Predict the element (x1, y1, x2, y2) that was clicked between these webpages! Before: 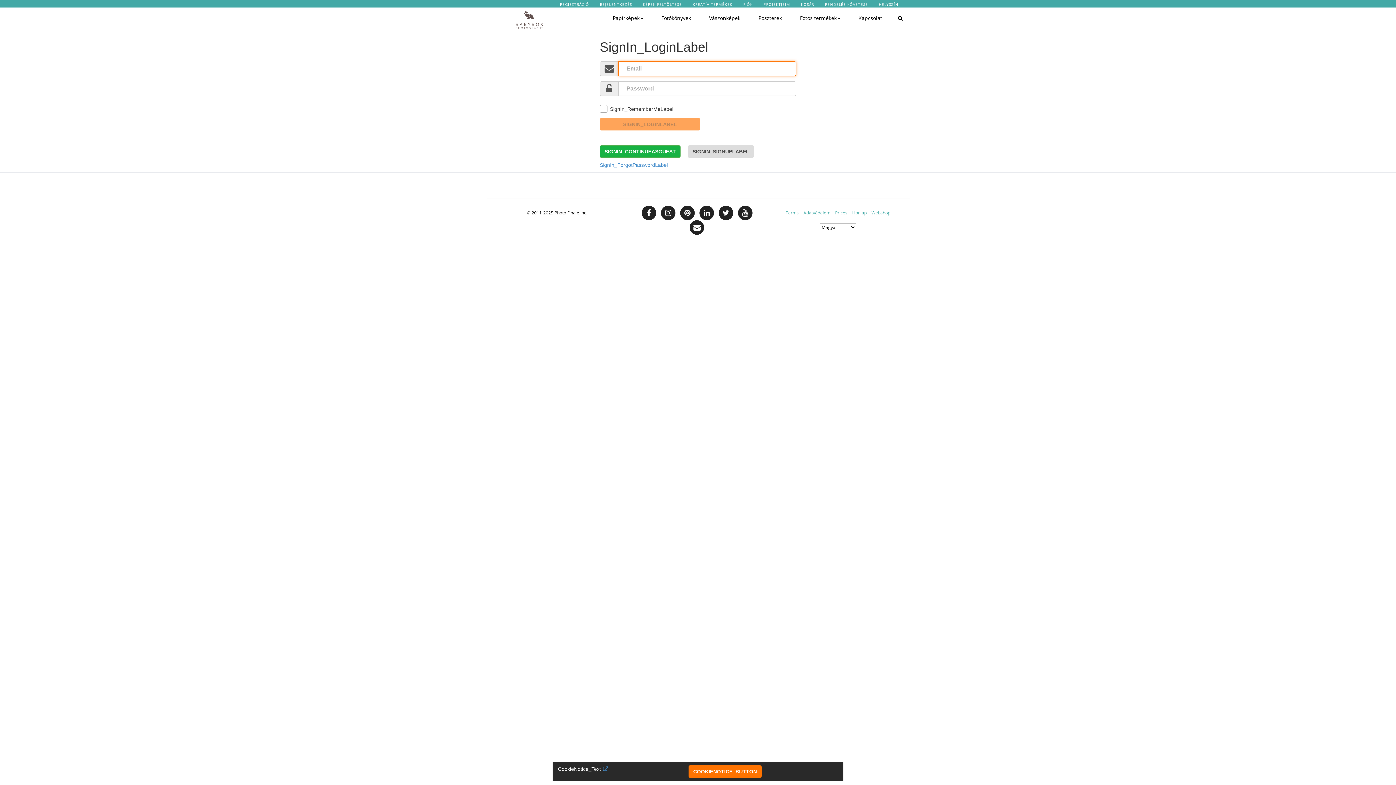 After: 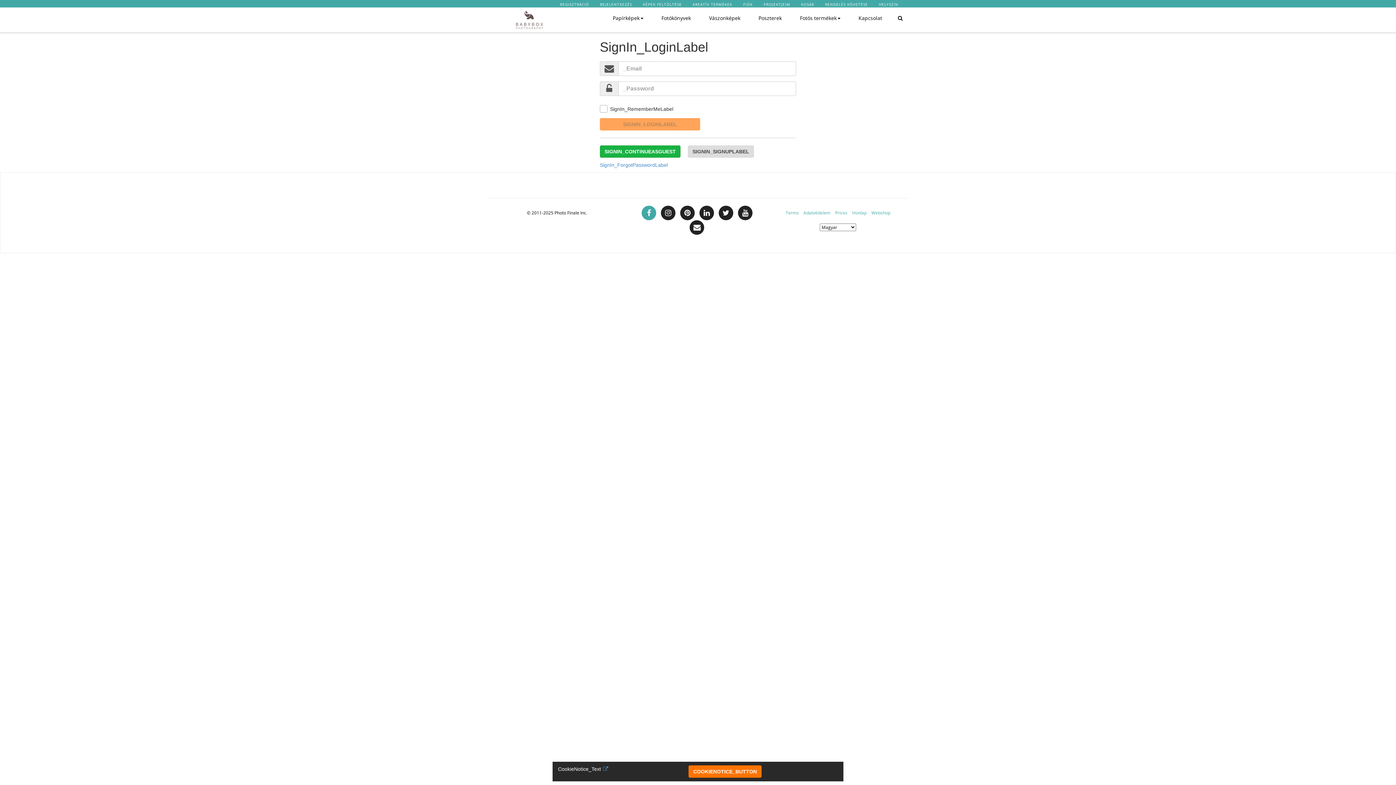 Action: bbox: (641, 205, 656, 220)